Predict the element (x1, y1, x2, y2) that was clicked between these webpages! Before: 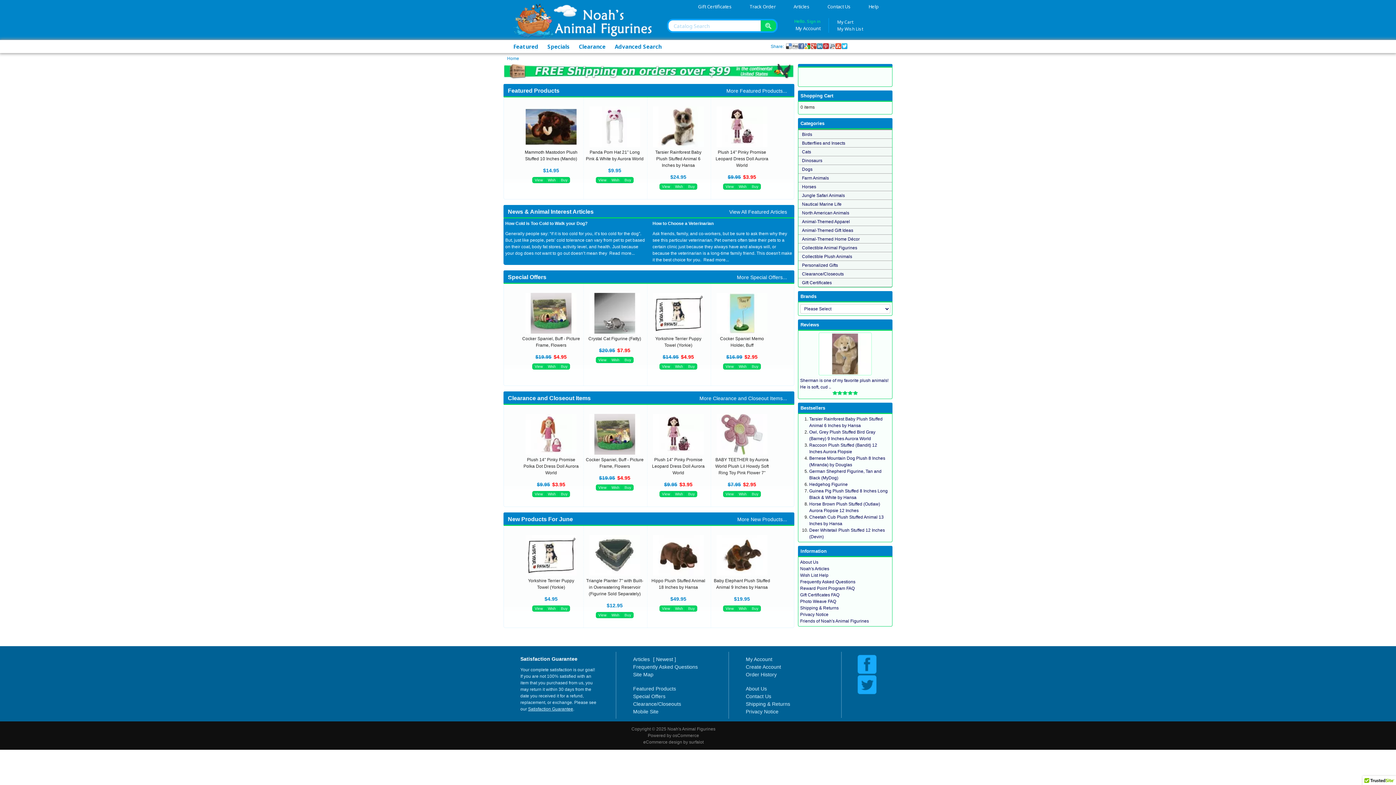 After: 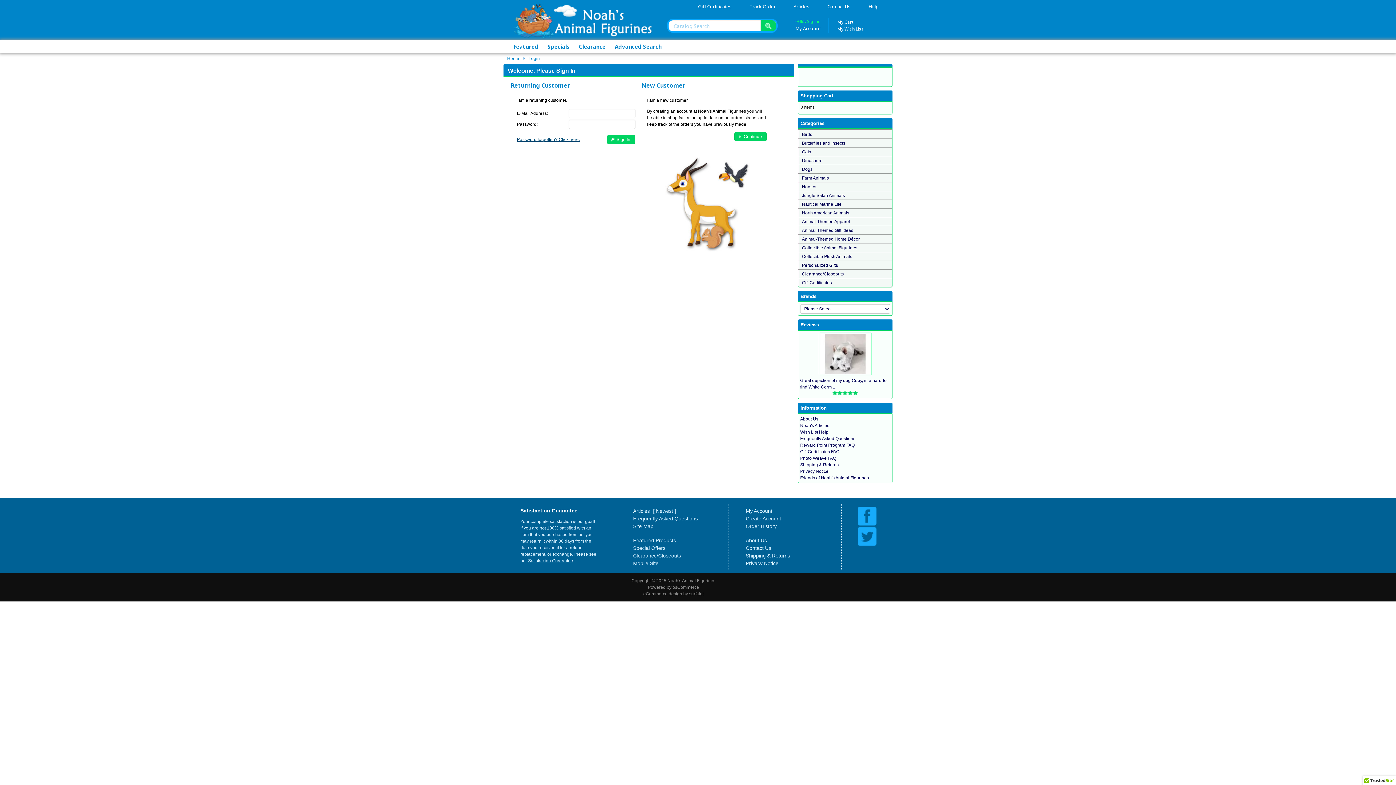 Action: bbox: (746, 672, 776, 677) label: Order History